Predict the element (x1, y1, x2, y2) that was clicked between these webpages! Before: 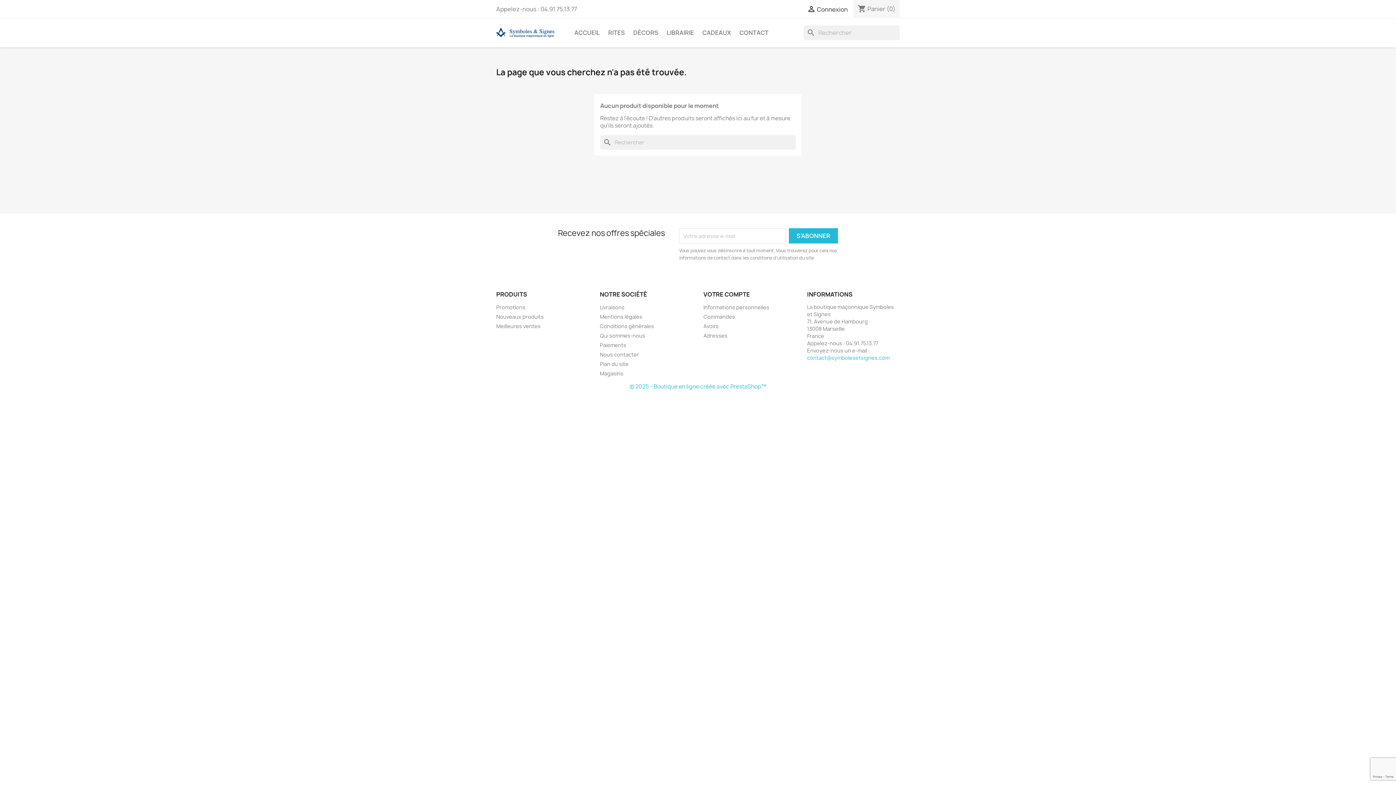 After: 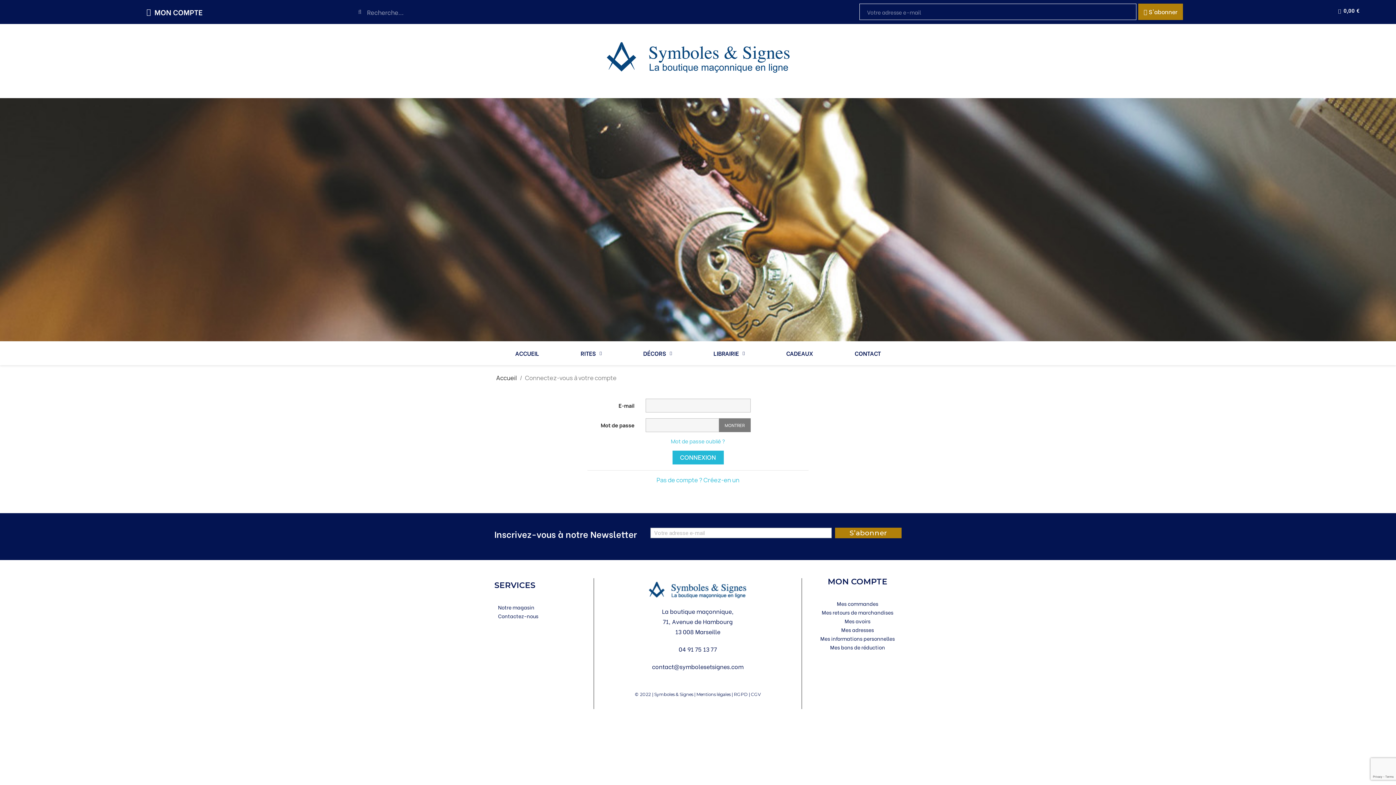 Action: label: VOTRE COMPTE bbox: (703, 290, 750, 298)